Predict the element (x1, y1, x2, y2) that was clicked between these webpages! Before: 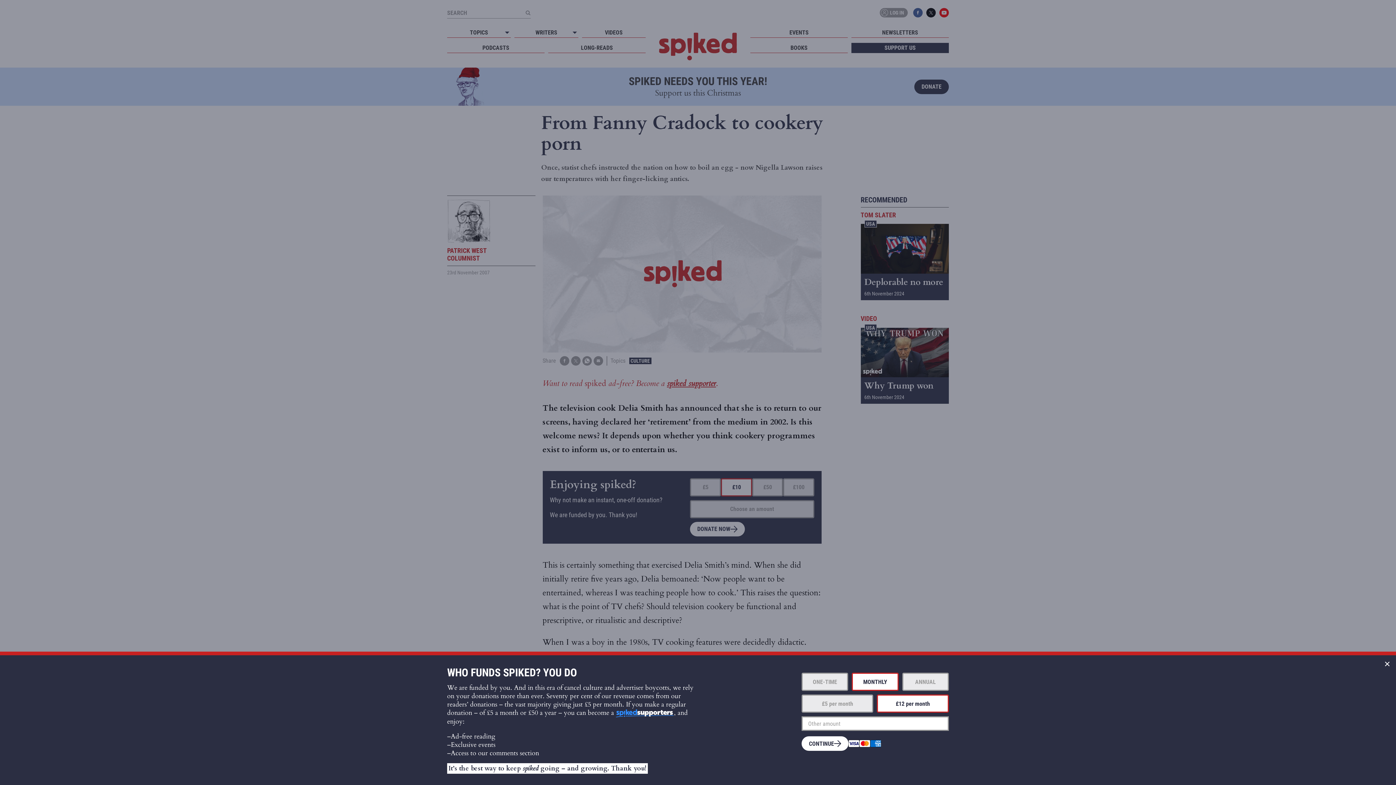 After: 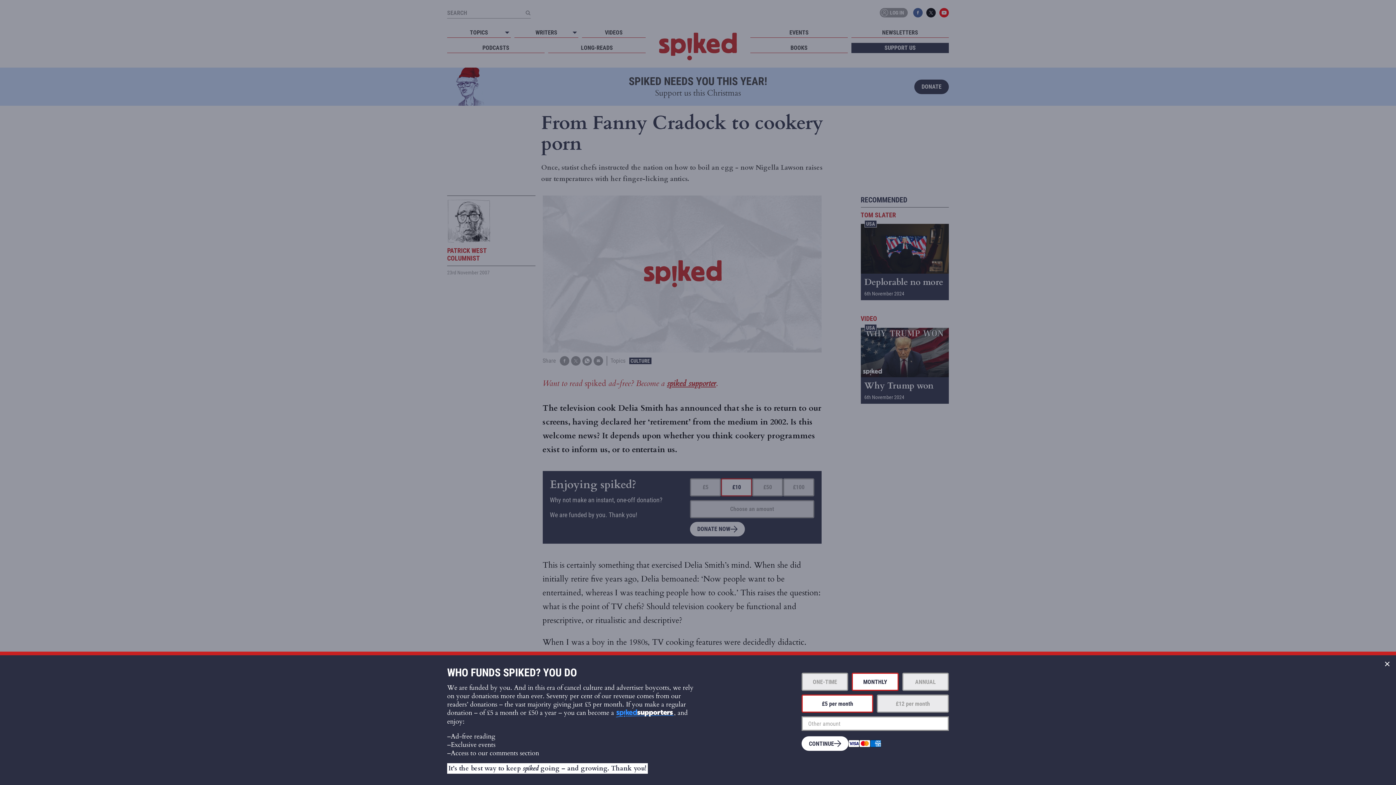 Action: bbox: (801, 694, 873, 713) label: £5 per month